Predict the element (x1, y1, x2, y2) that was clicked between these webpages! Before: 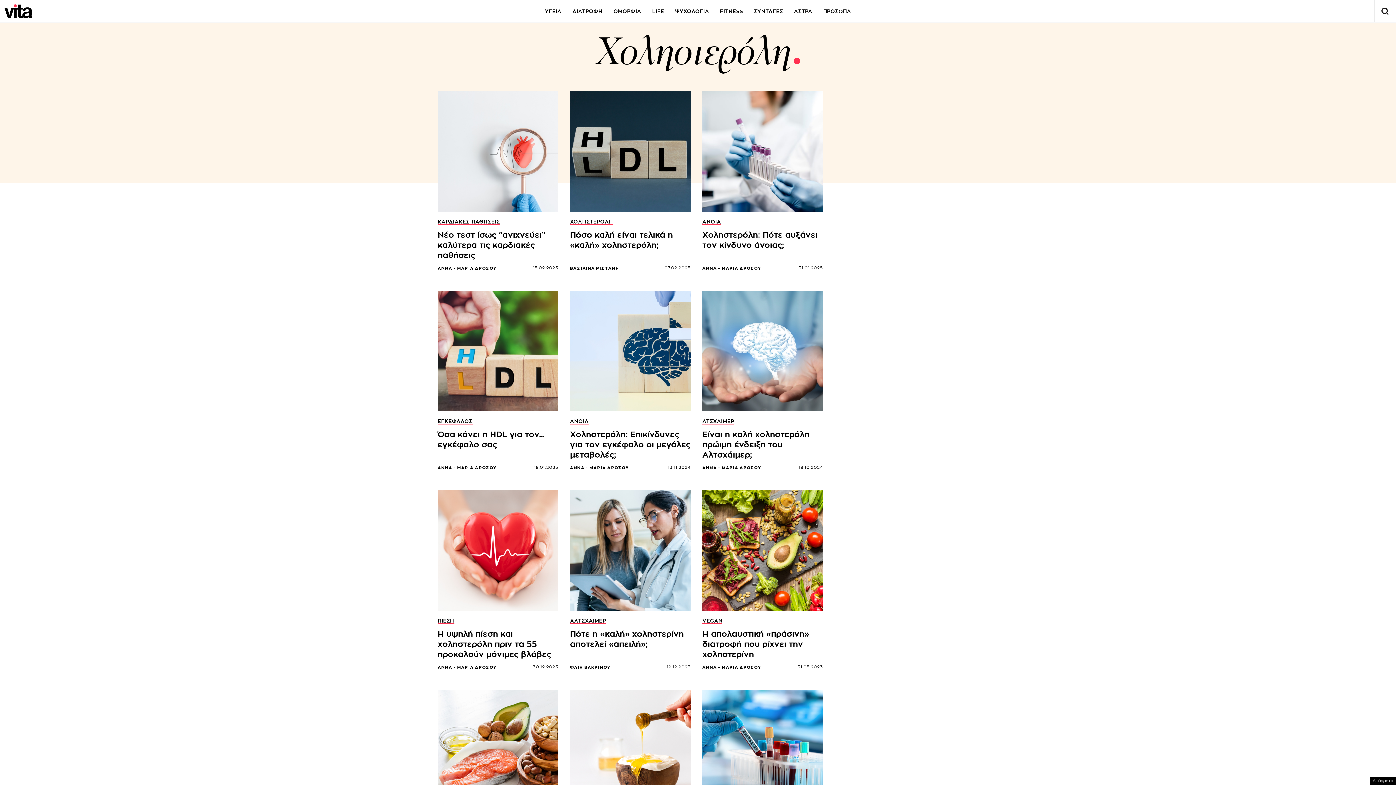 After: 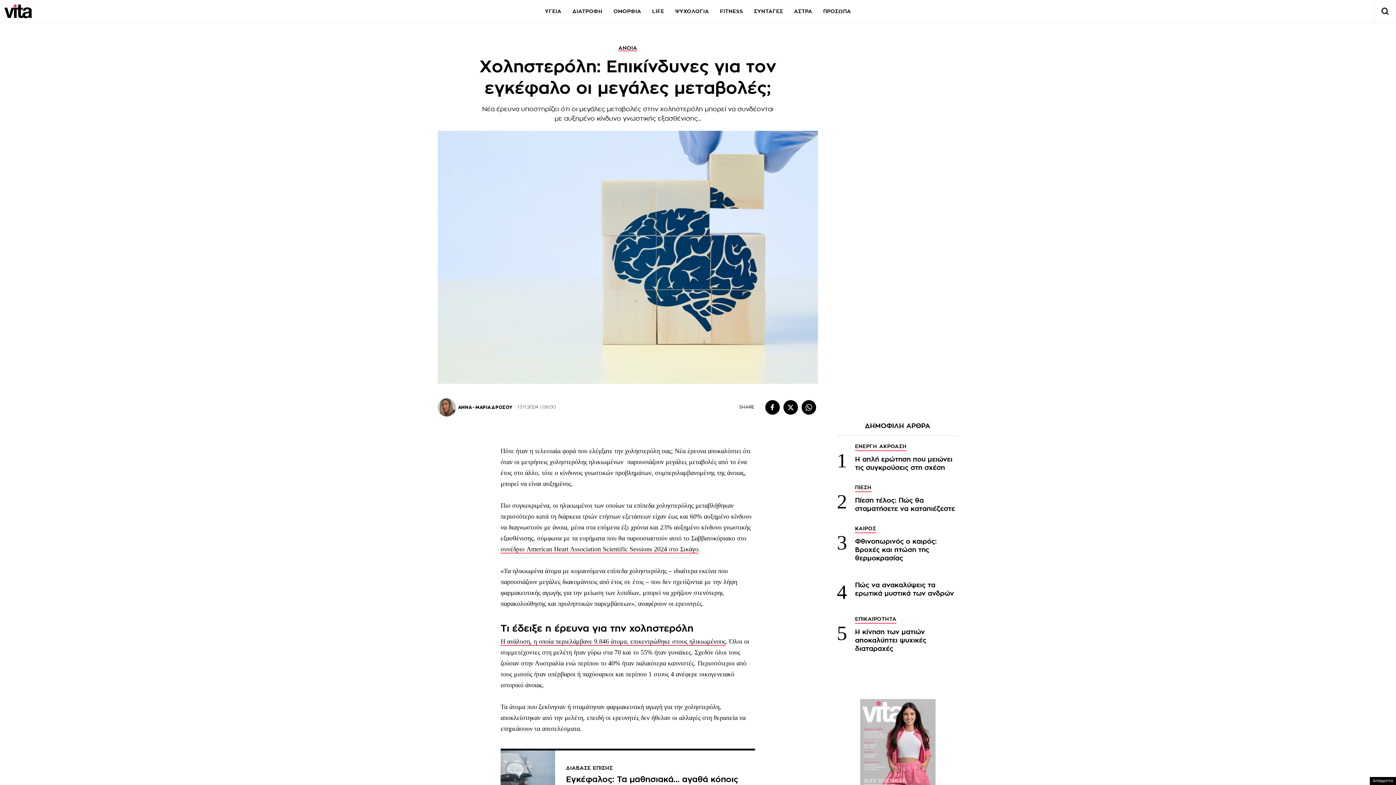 Action: bbox: (570, 290, 690, 411)